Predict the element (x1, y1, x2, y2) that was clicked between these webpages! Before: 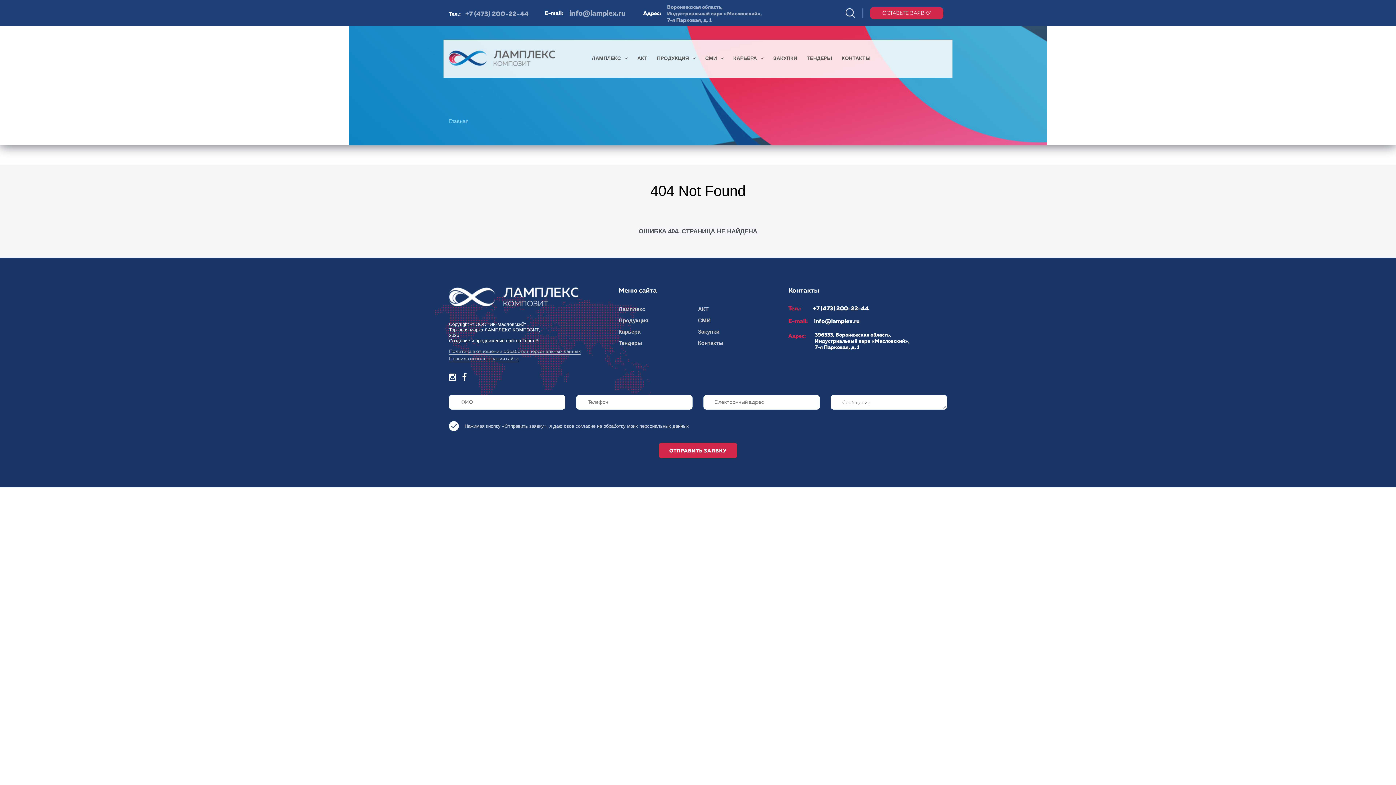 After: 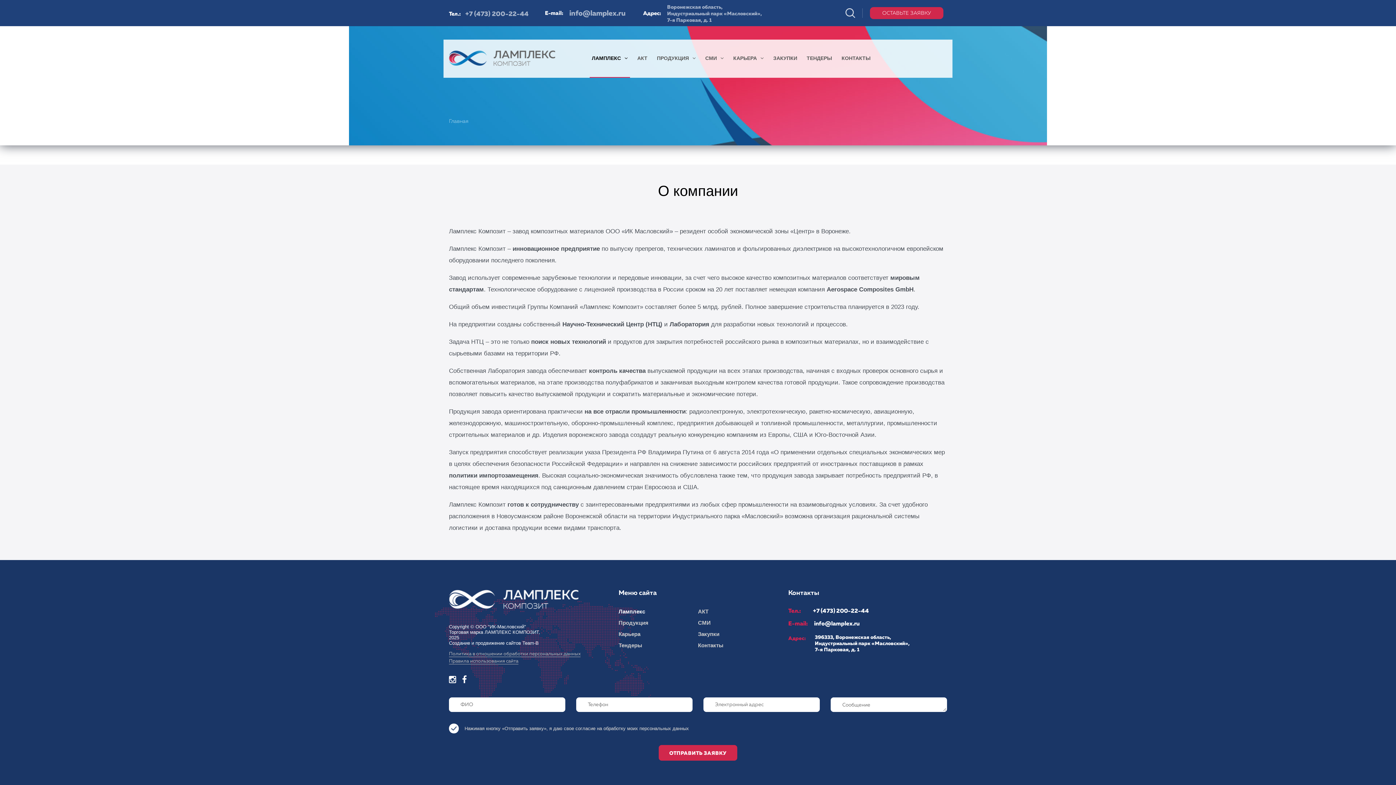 Action: label: ЛАМПЛЕКС  bbox: (589, 50, 630, 77)